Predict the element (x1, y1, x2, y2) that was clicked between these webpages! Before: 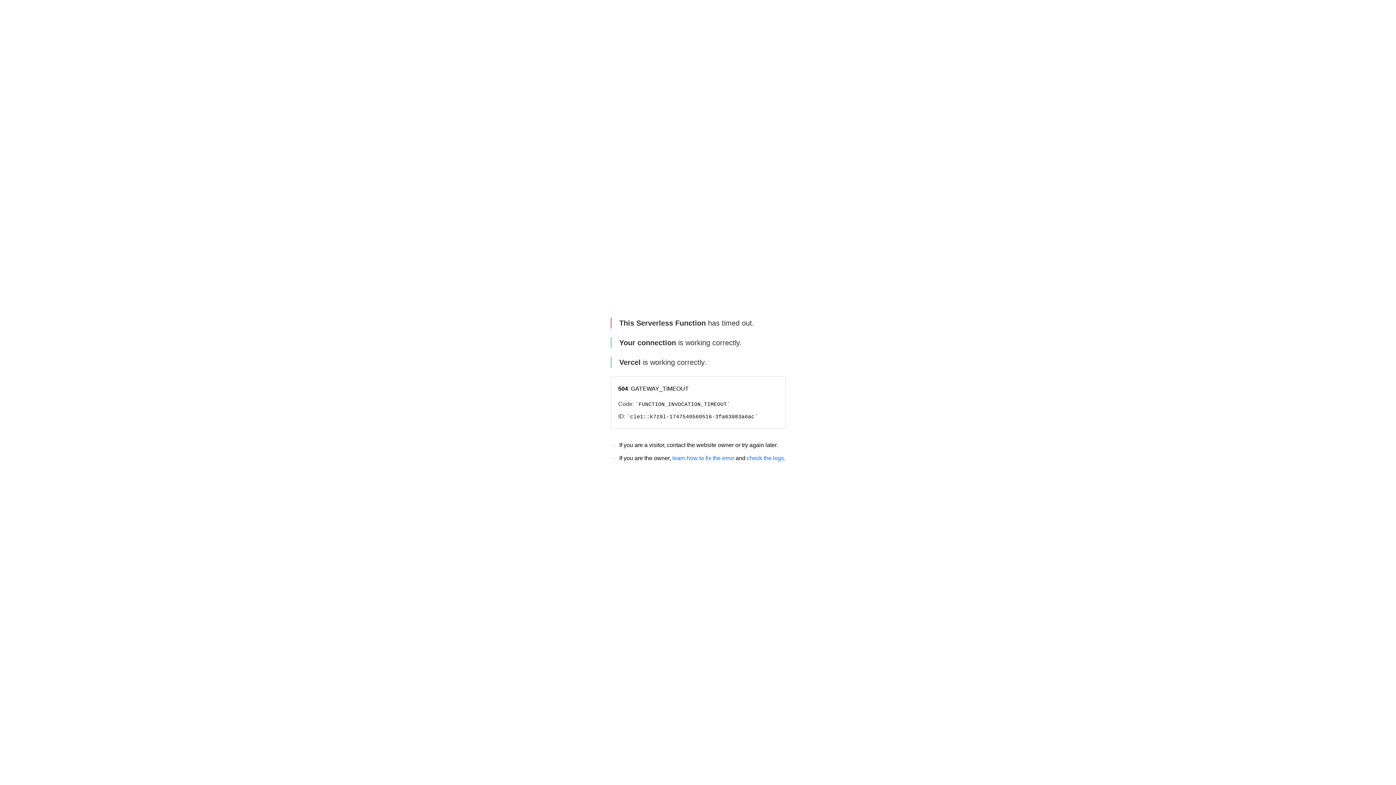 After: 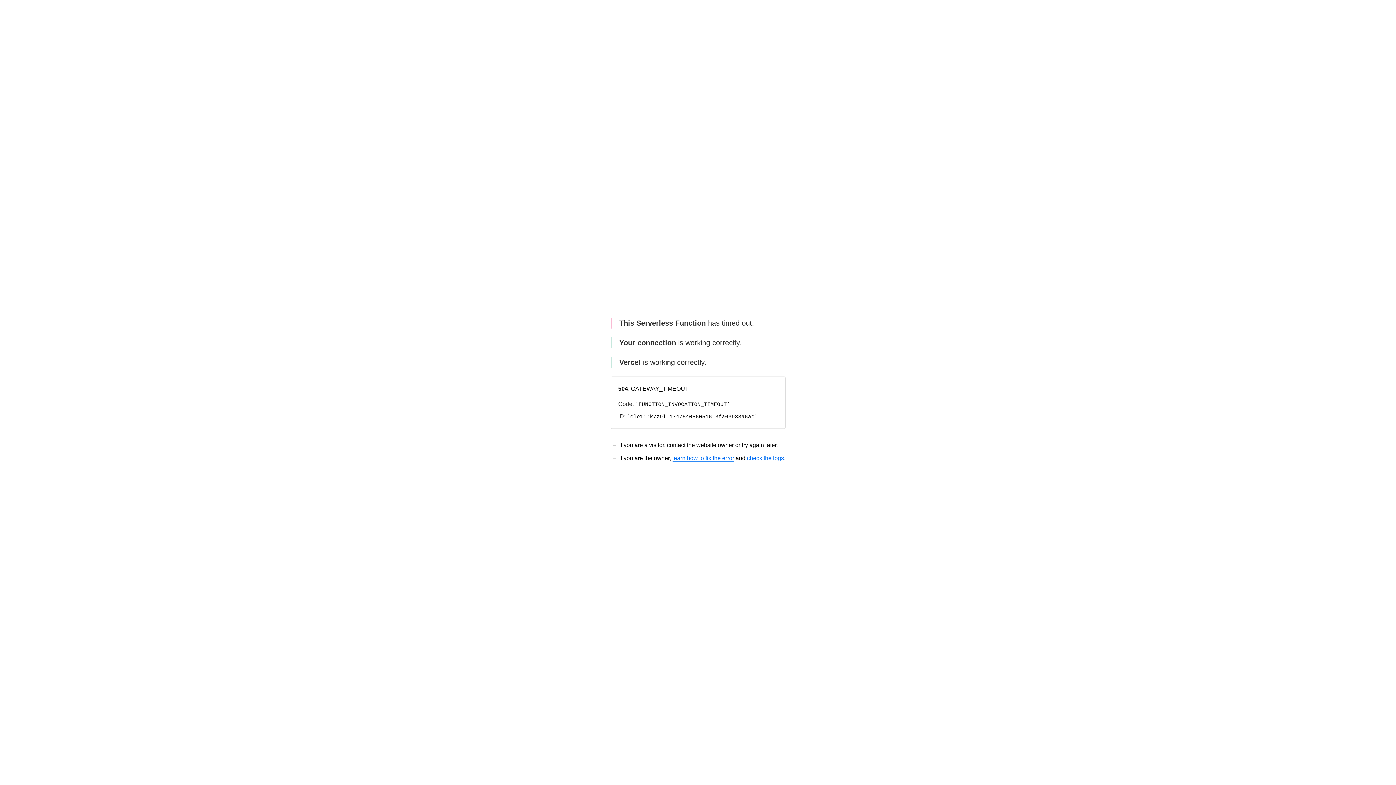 Action: label: learn how to fix the error bbox: (672, 455, 734, 461)